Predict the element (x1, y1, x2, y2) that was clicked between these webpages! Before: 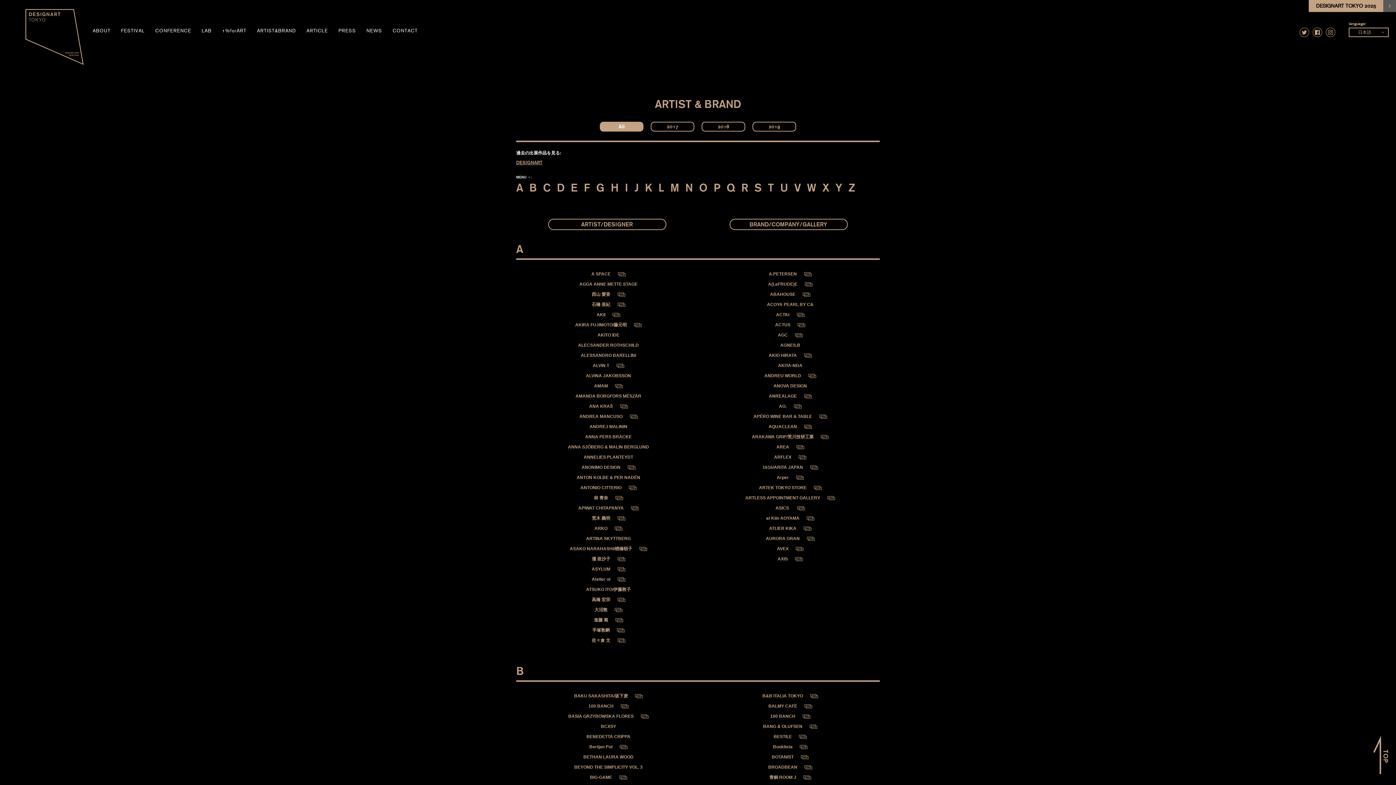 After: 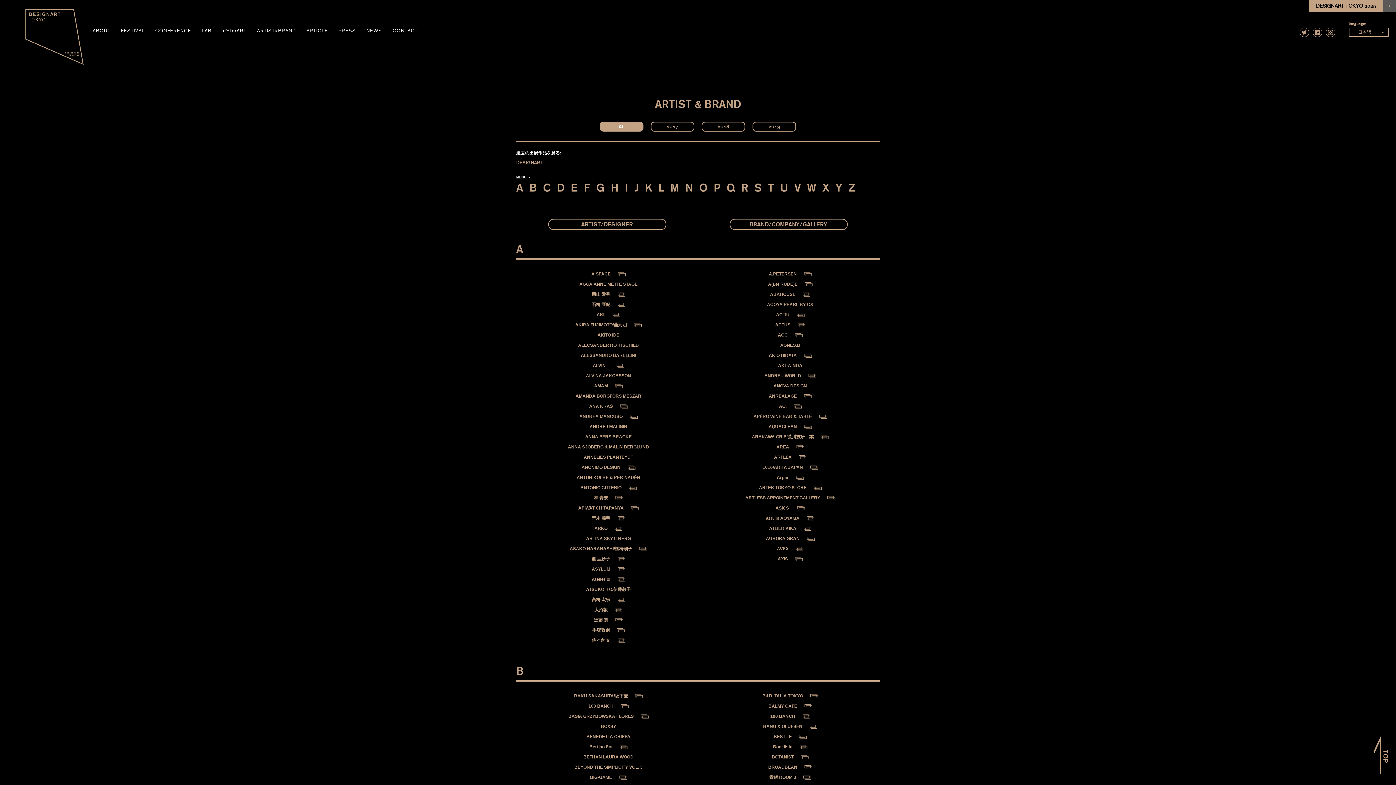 Action: bbox: (591, 576, 625, 582) label: Atelier oï 